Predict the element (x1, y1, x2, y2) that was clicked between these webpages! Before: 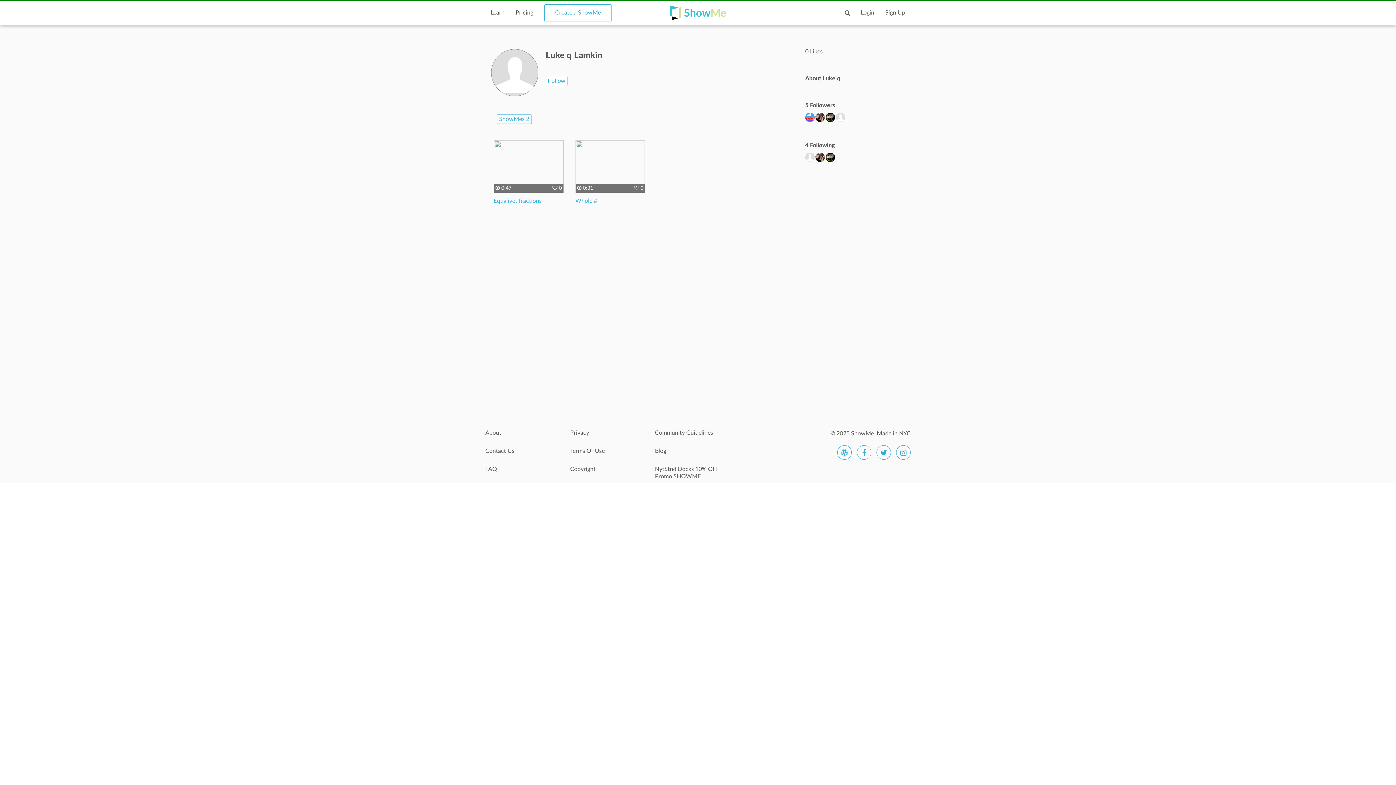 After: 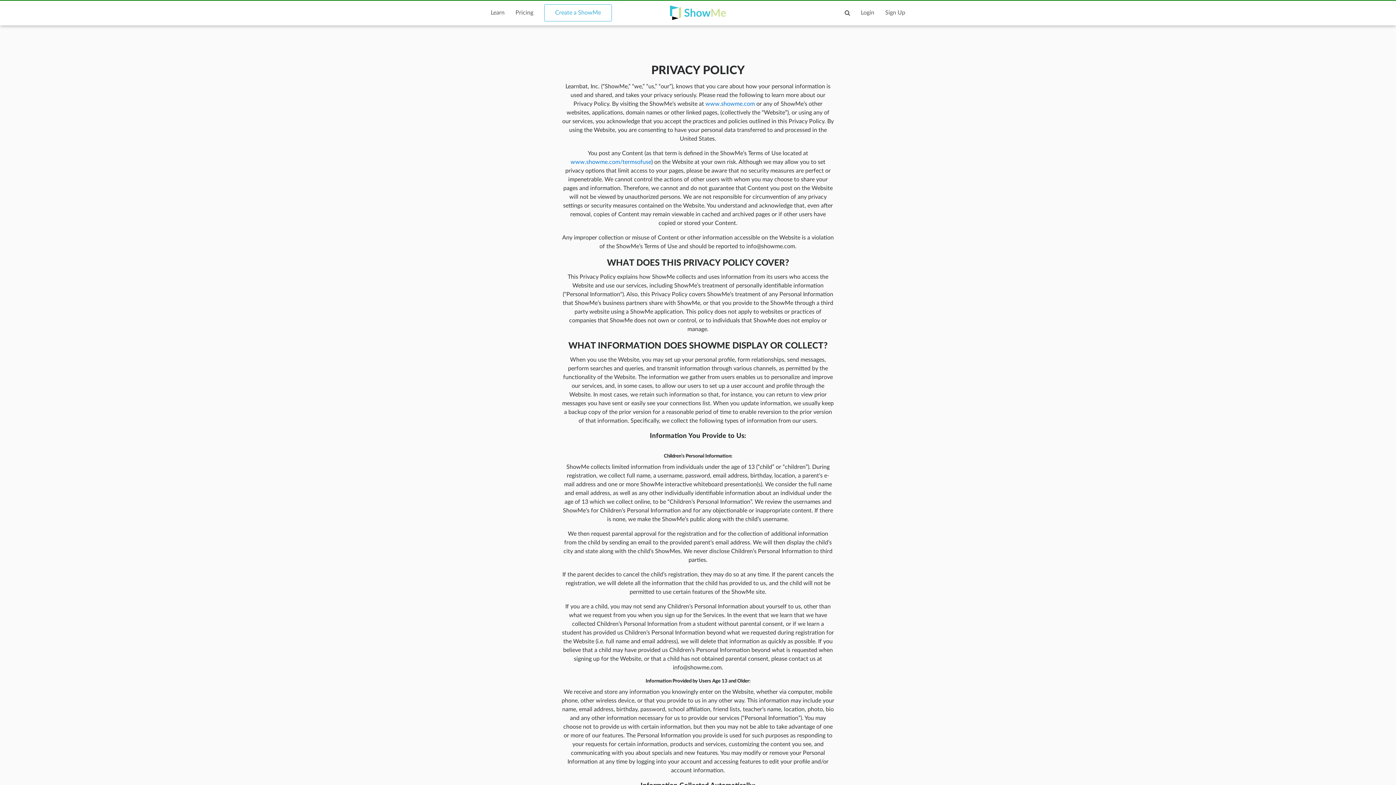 Action: label: Privacy bbox: (570, 429, 644, 444)